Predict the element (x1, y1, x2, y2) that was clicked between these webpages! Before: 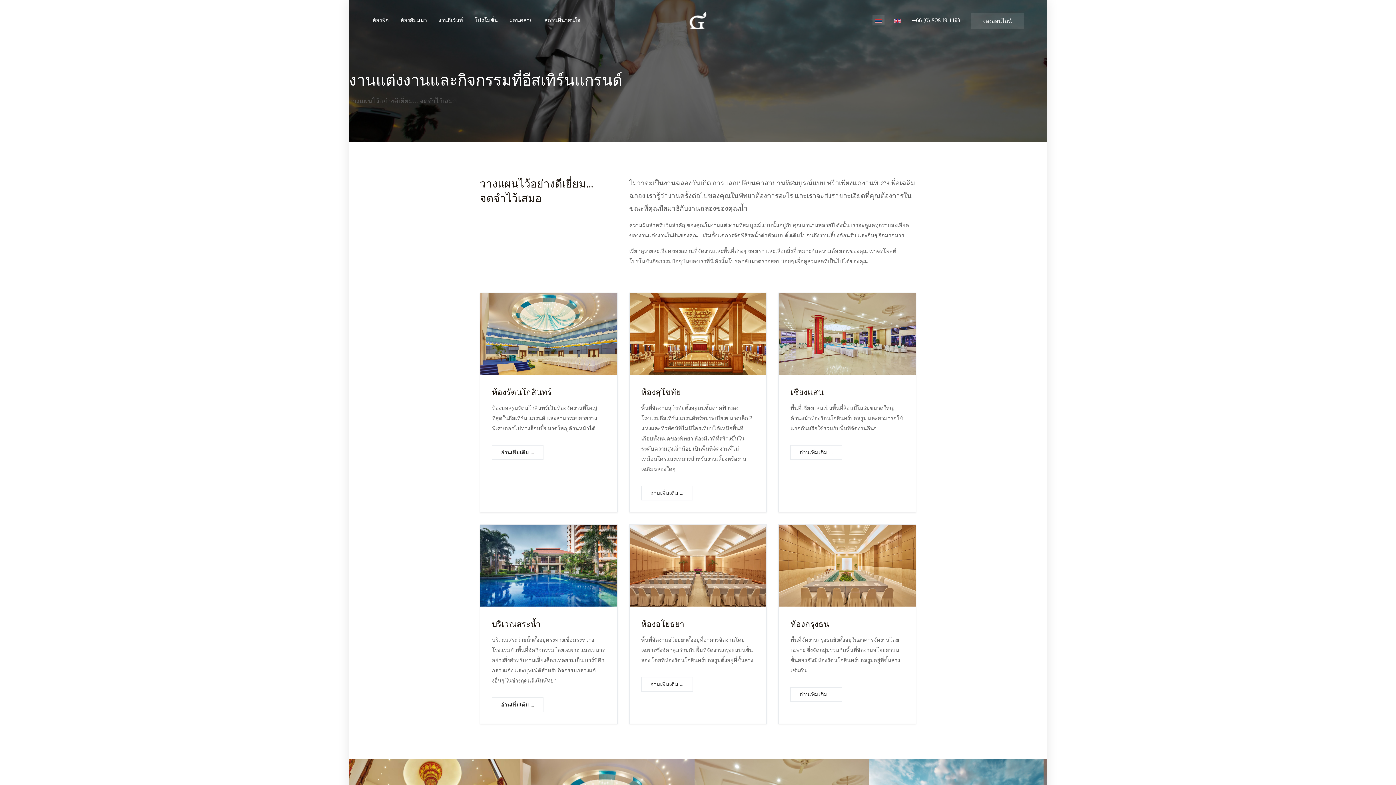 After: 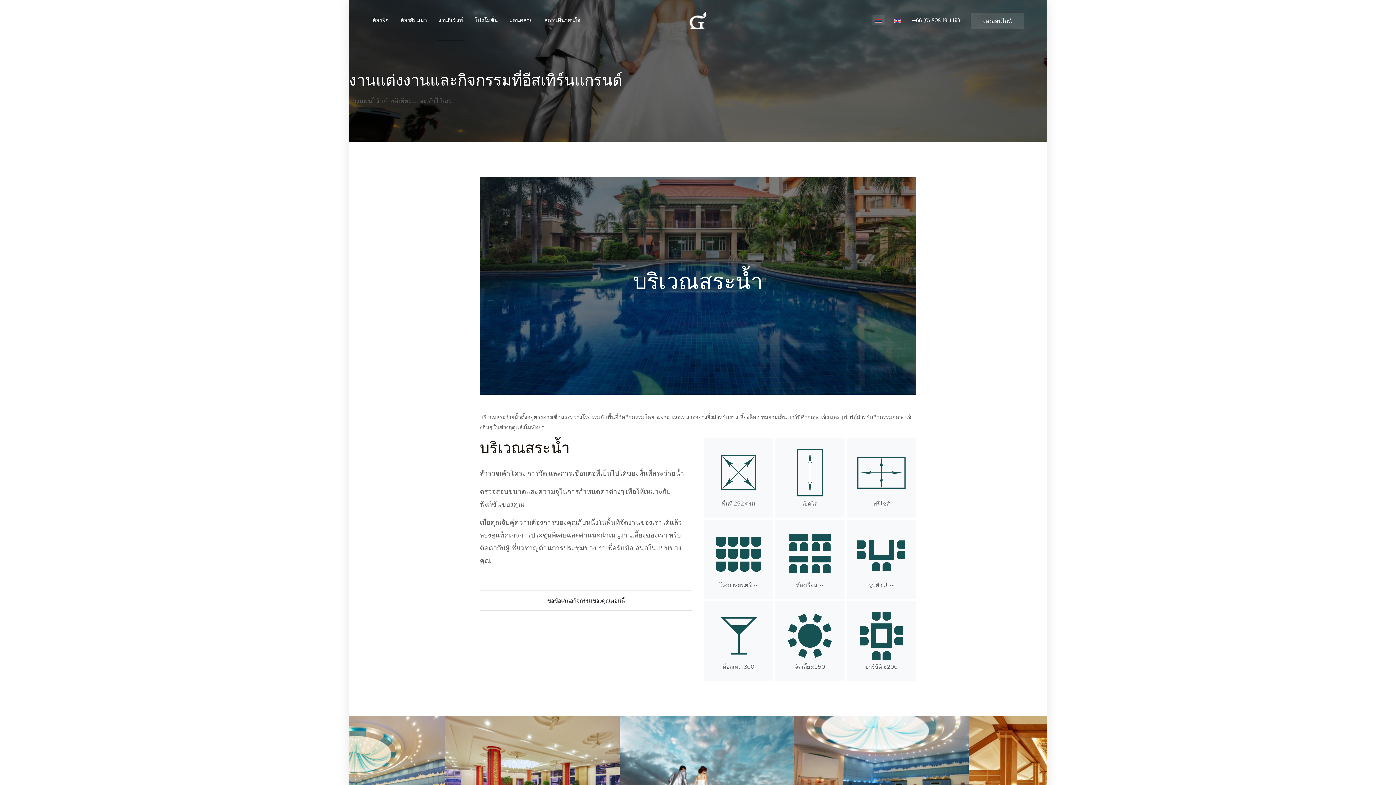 Action: label: อ่านเพิ่มเติม … บริเวณสระน้ำ bbox: (492, 697, 543, 712)